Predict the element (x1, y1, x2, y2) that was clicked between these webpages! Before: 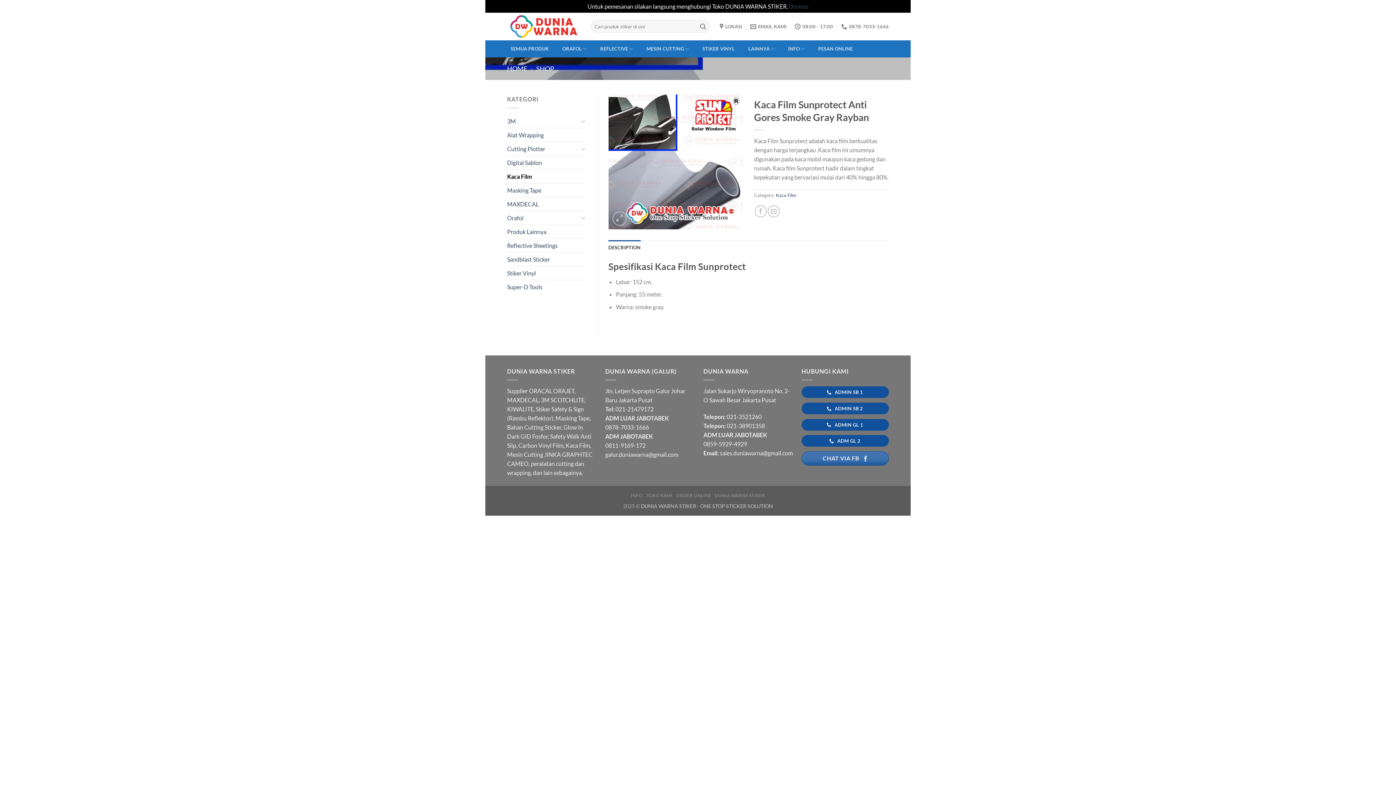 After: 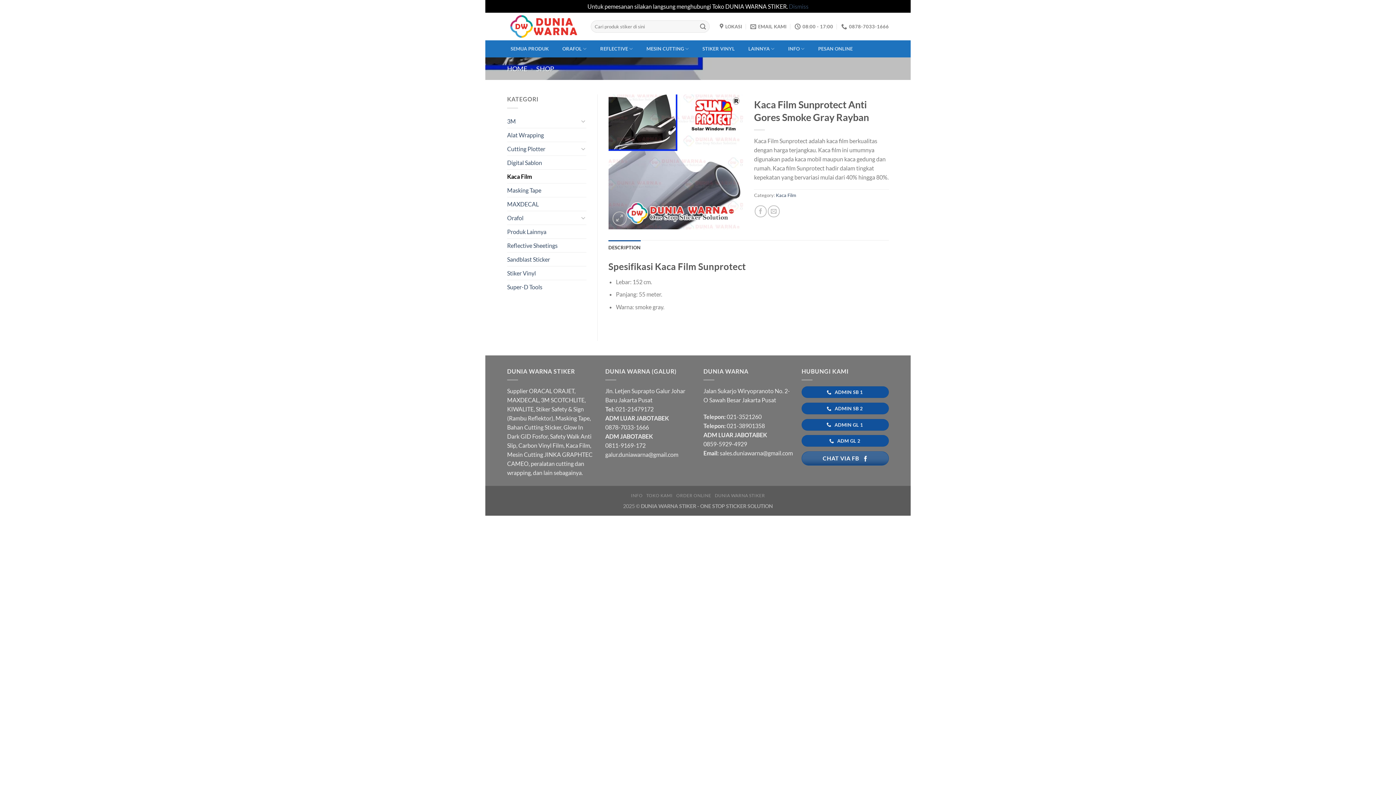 Action: label: CHAT VIA FB  bbox: (797, 451, 892, 466)